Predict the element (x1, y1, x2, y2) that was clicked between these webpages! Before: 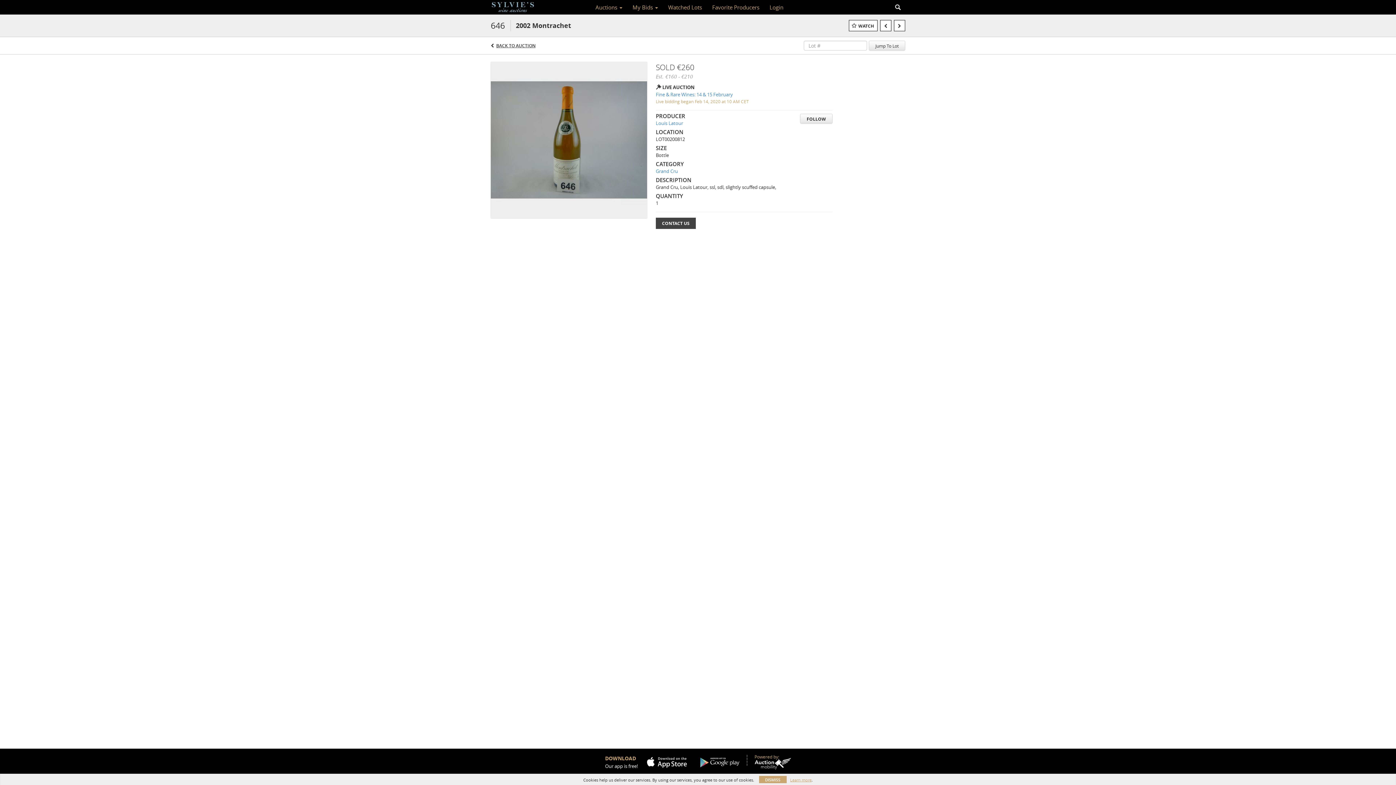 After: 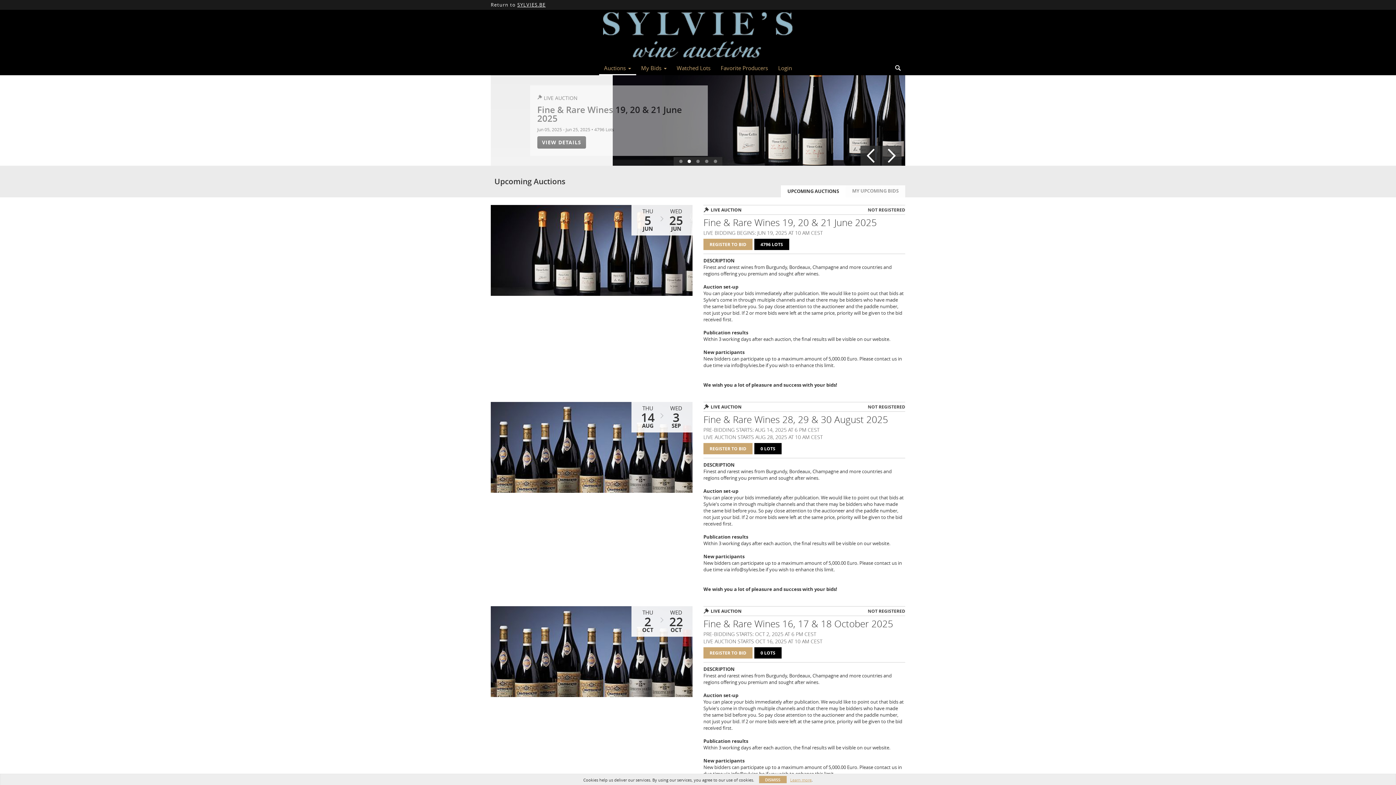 Action: bbox: (490, 0, 590, 14)